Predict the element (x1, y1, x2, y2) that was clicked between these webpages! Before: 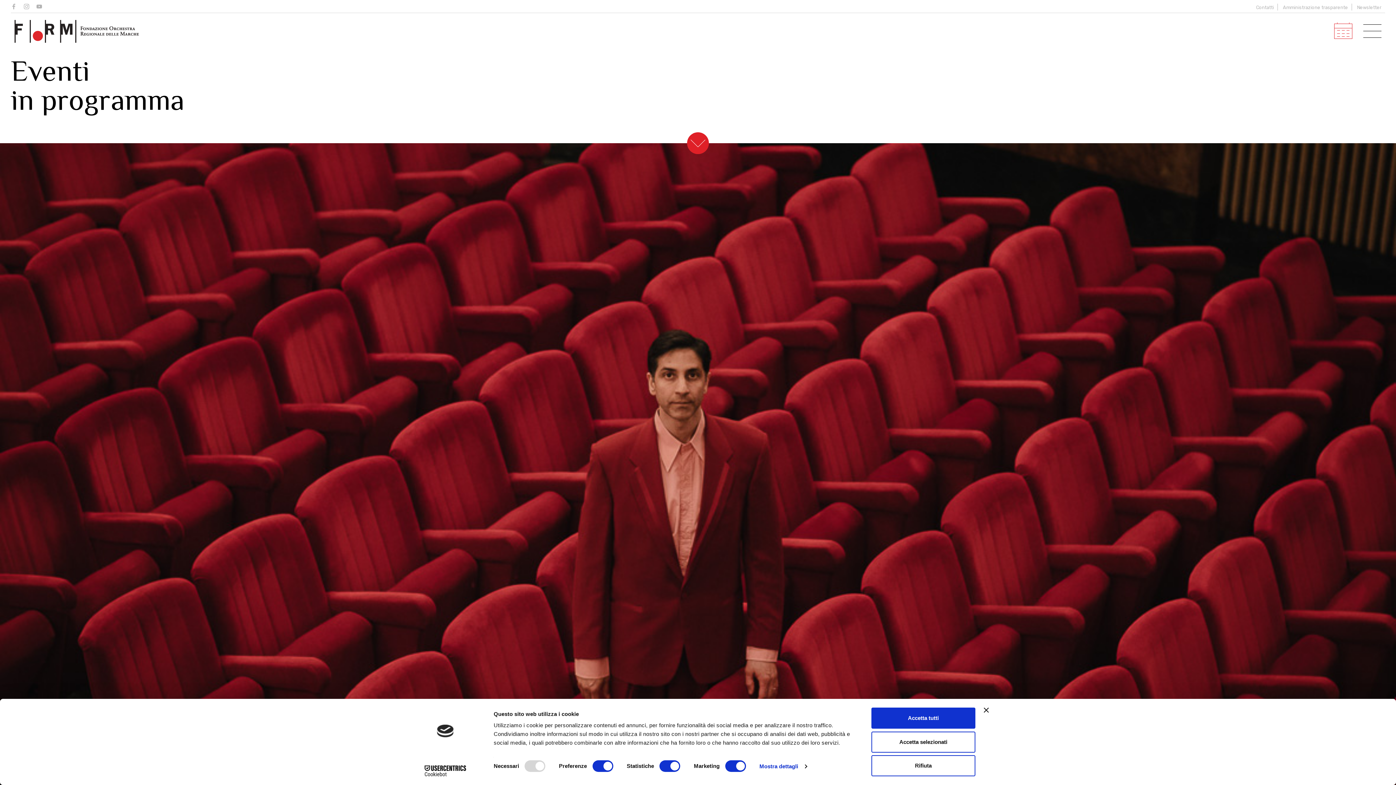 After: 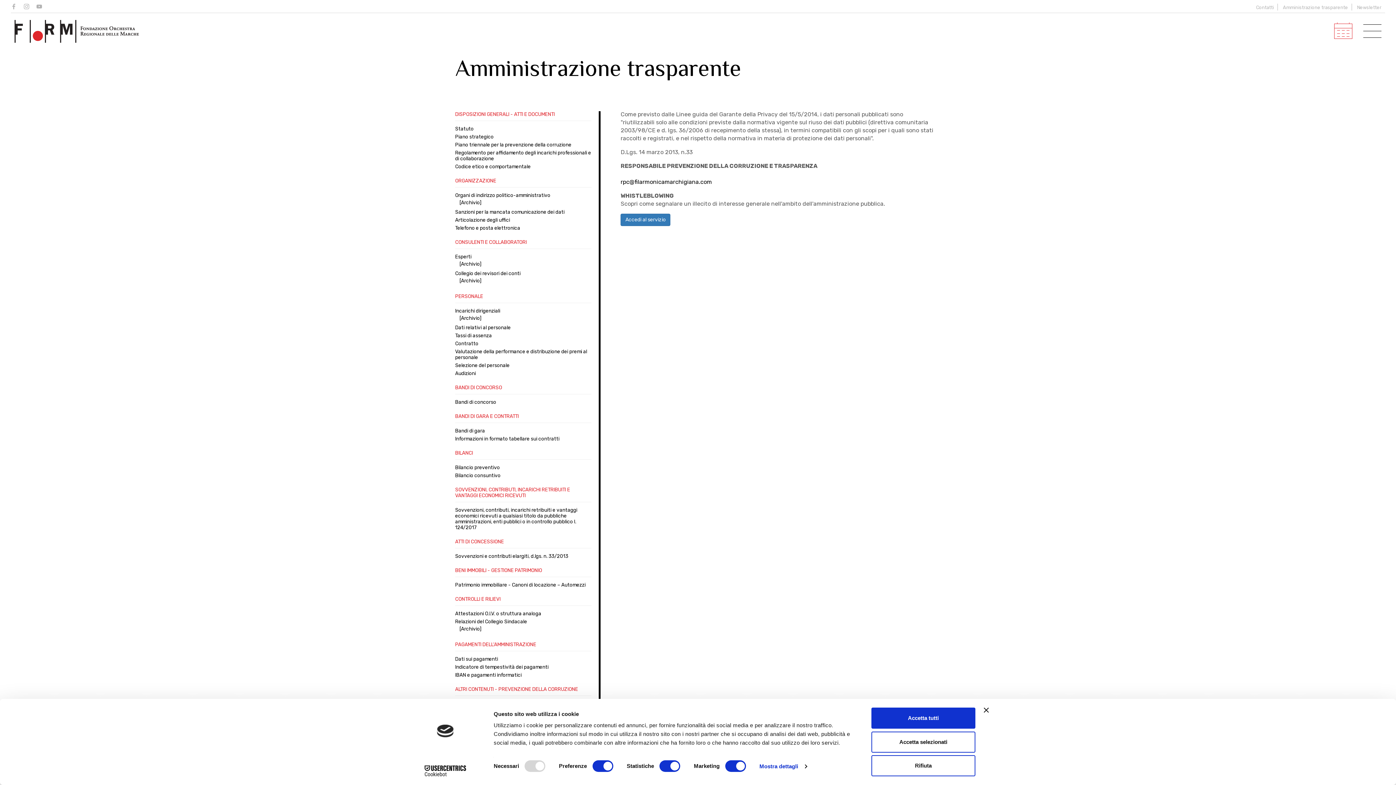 Action: bbox: (1283, 4, 1348, 10) label: Amministrazione trasparente